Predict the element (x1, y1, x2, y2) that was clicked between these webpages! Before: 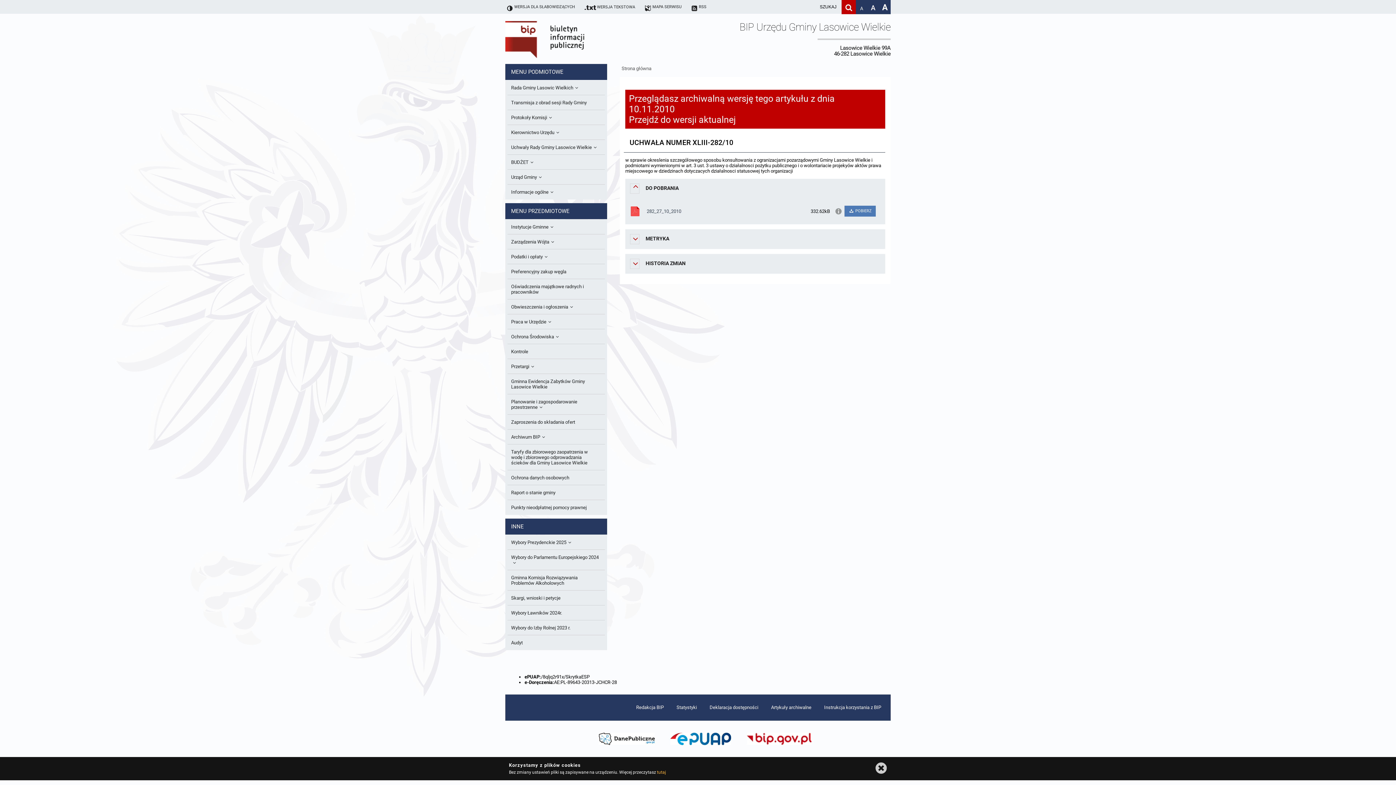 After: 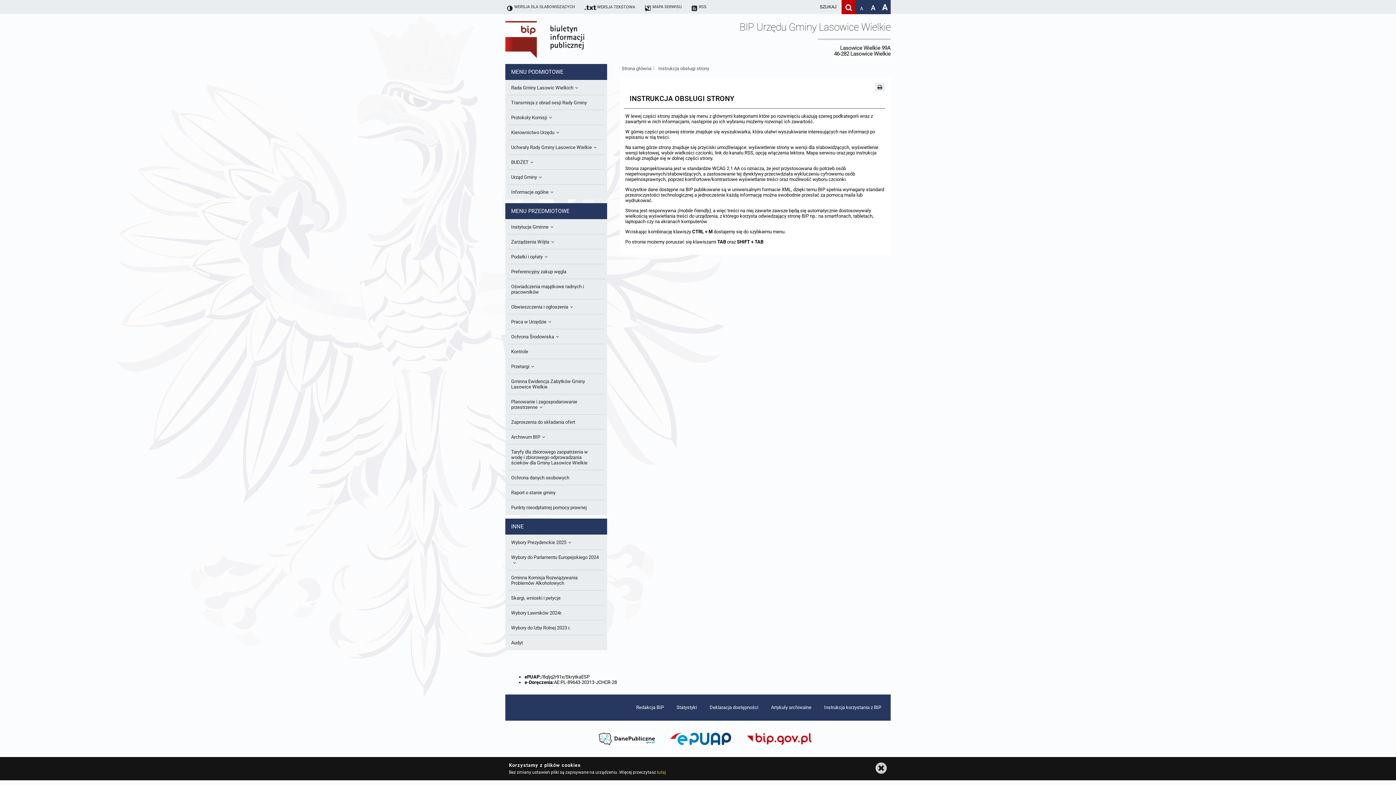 Action: bbox: (818, 694, 887, 721) label: Instrukcja korzystania z BIP